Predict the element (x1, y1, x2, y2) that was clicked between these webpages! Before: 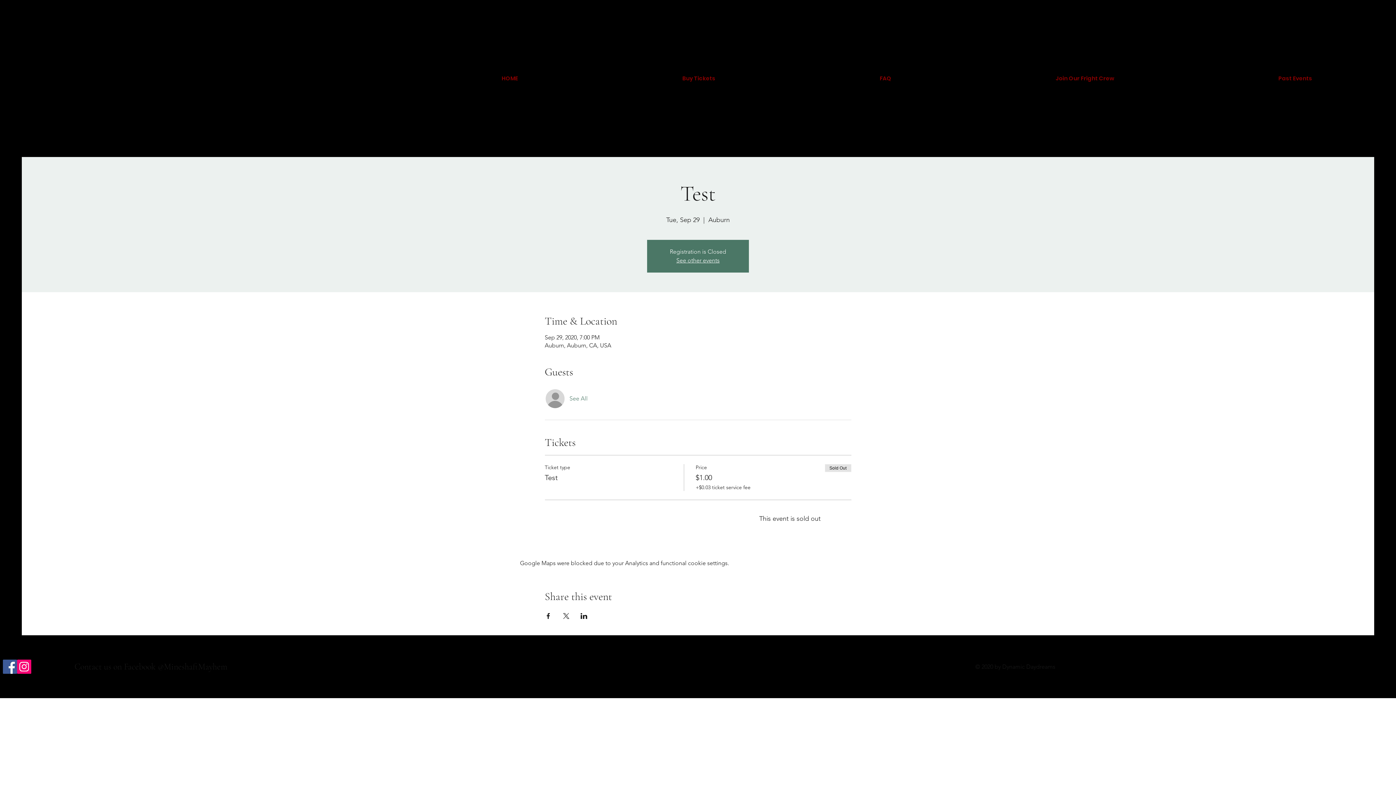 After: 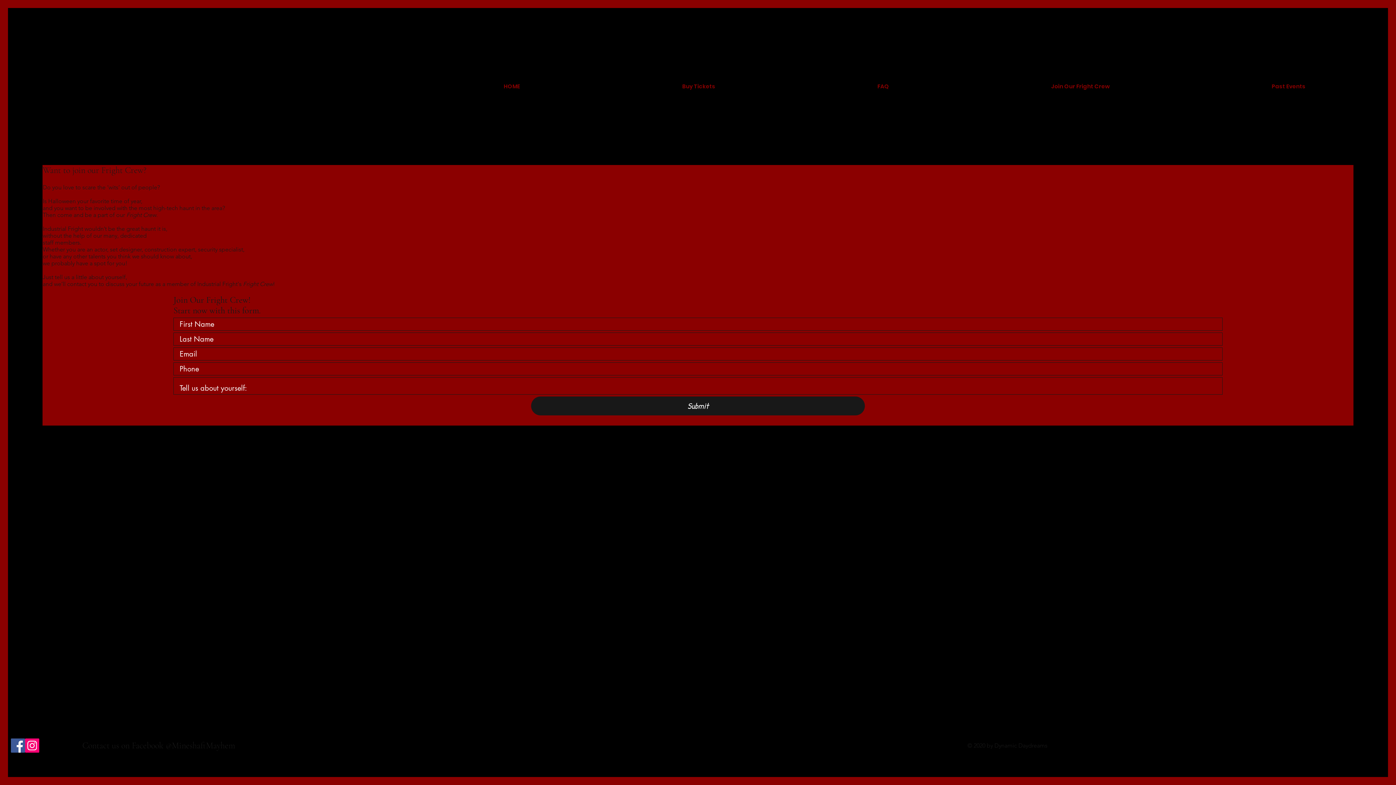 Action: label: Join Our Fright Crew bbox: (975, 39, 1194, 117)